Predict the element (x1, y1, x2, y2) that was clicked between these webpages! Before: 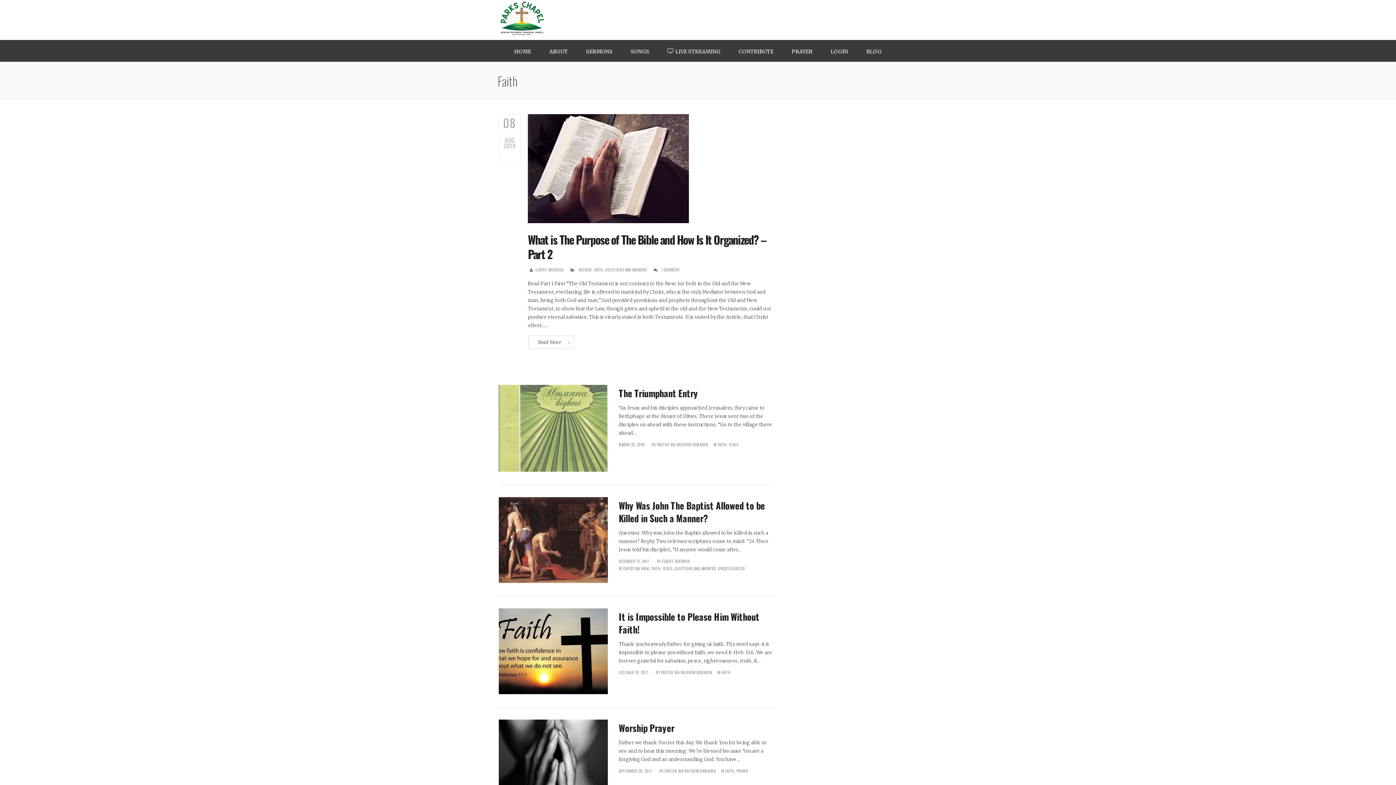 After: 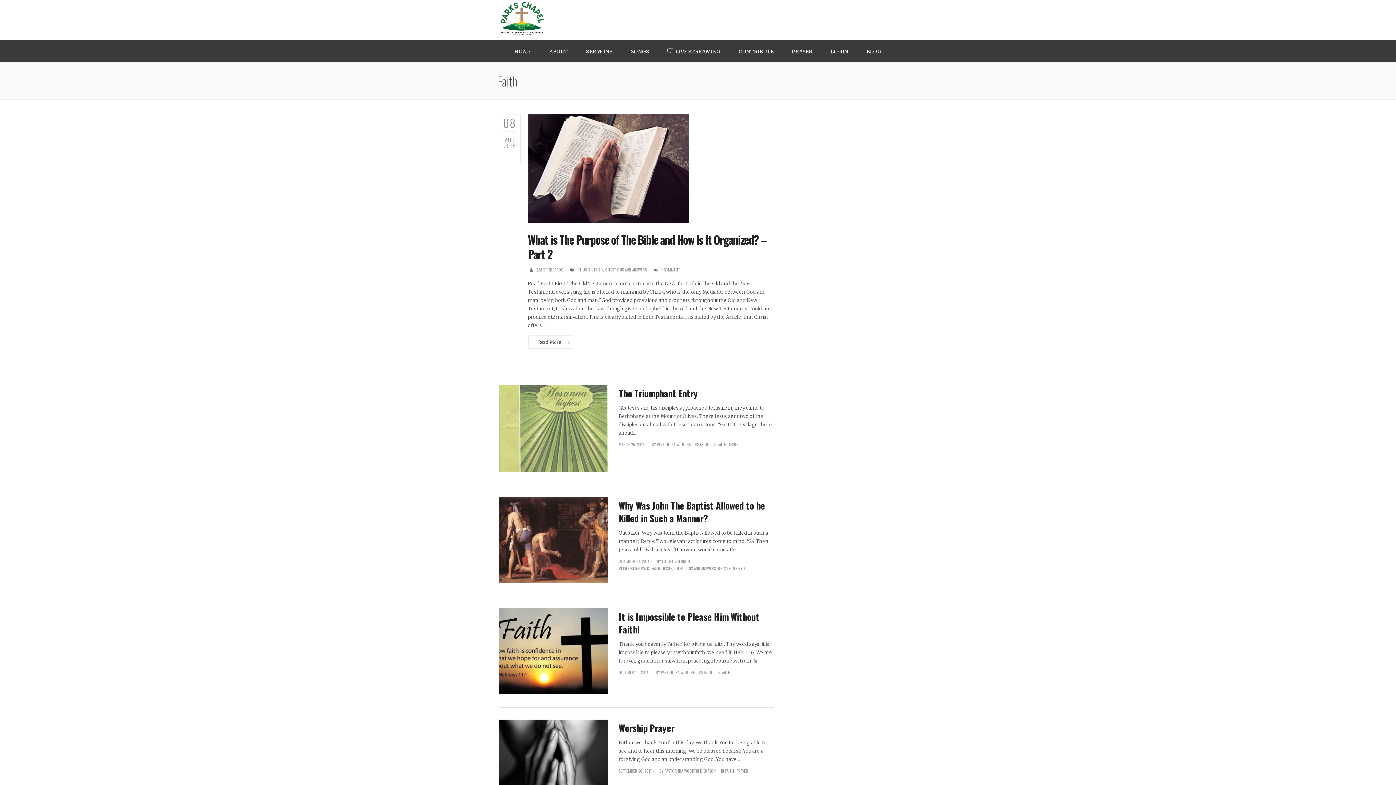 Action: label: FAITH bbox: (725, 768, 734, 774)